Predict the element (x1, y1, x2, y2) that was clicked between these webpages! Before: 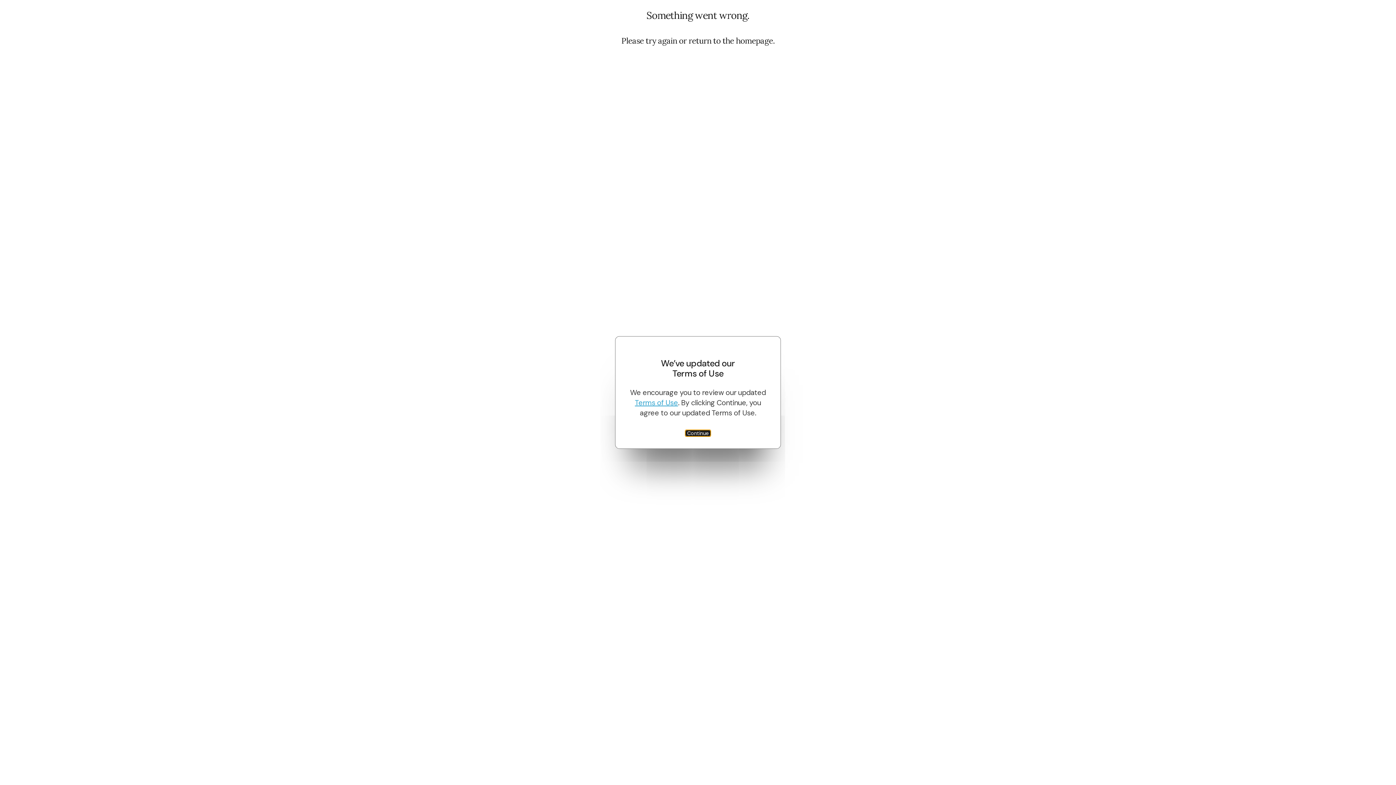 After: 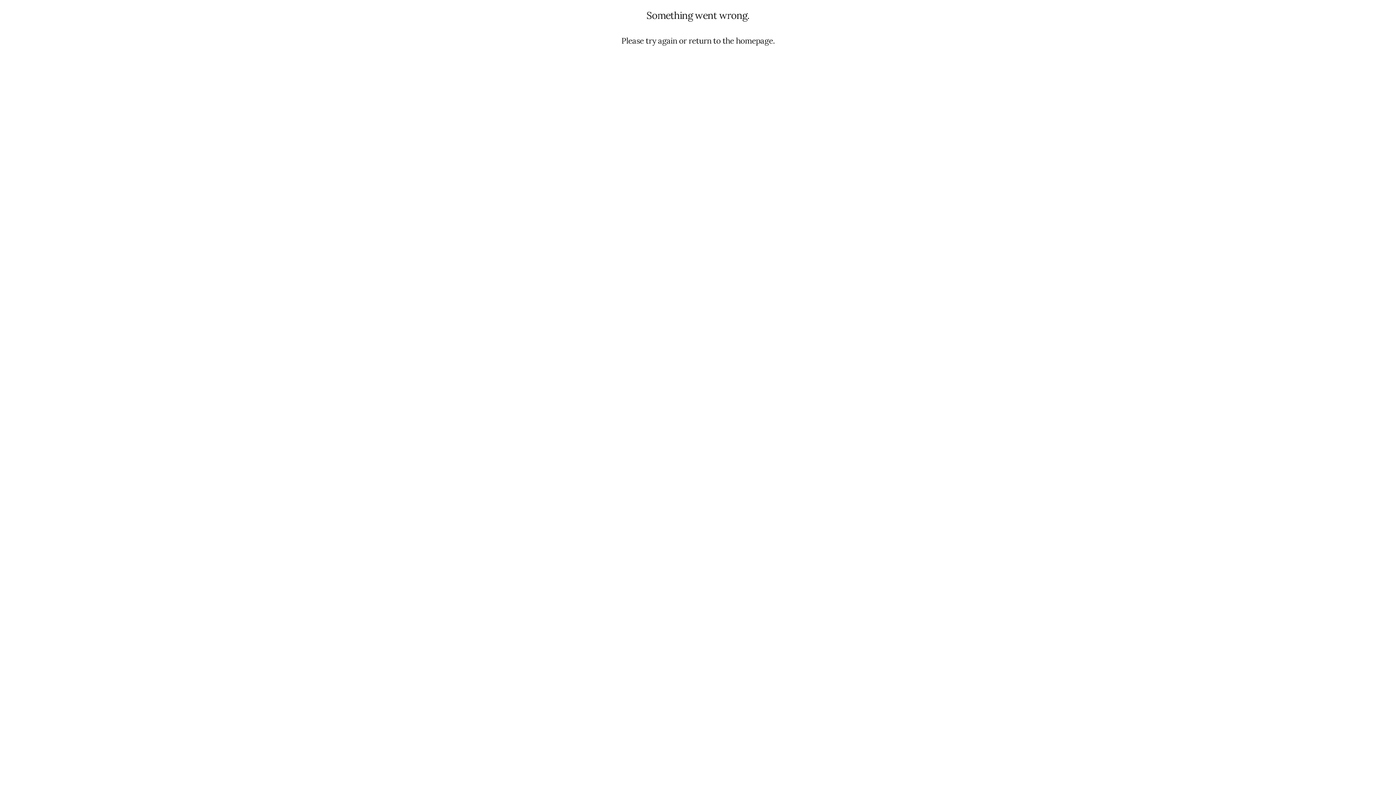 Action: label: Continue bbox: (684, 429, 711, 437)